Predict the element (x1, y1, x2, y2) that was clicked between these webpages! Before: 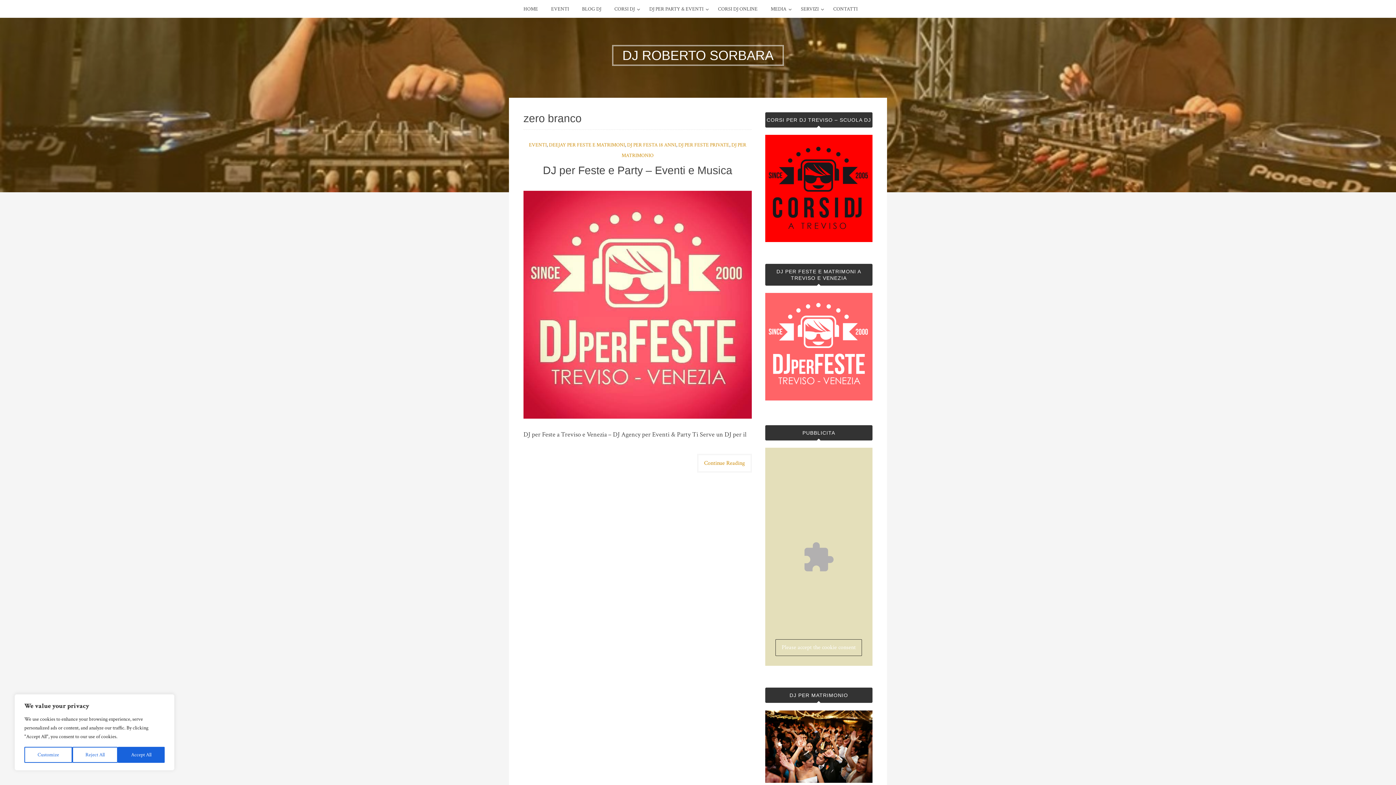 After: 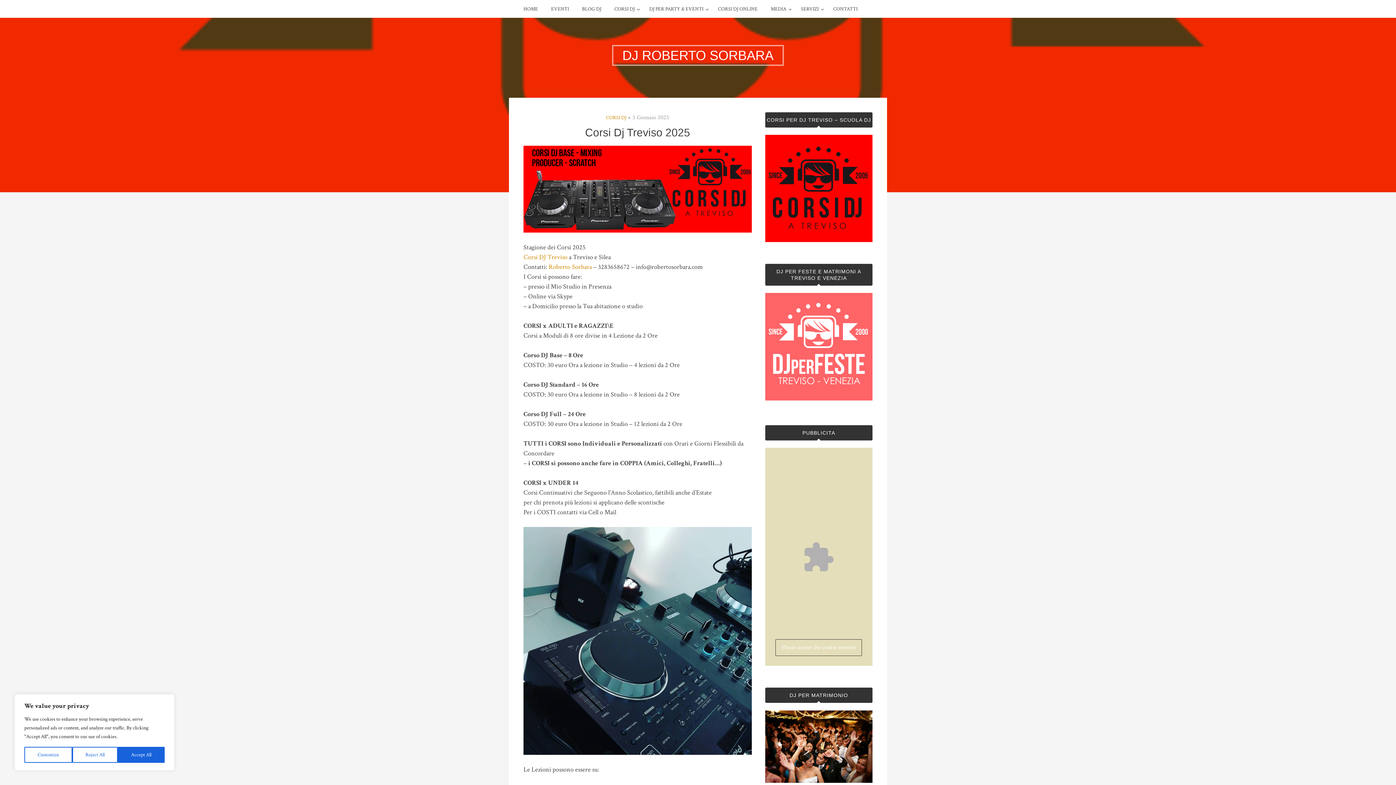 Action: bbox: (765, 134, 872, 242)